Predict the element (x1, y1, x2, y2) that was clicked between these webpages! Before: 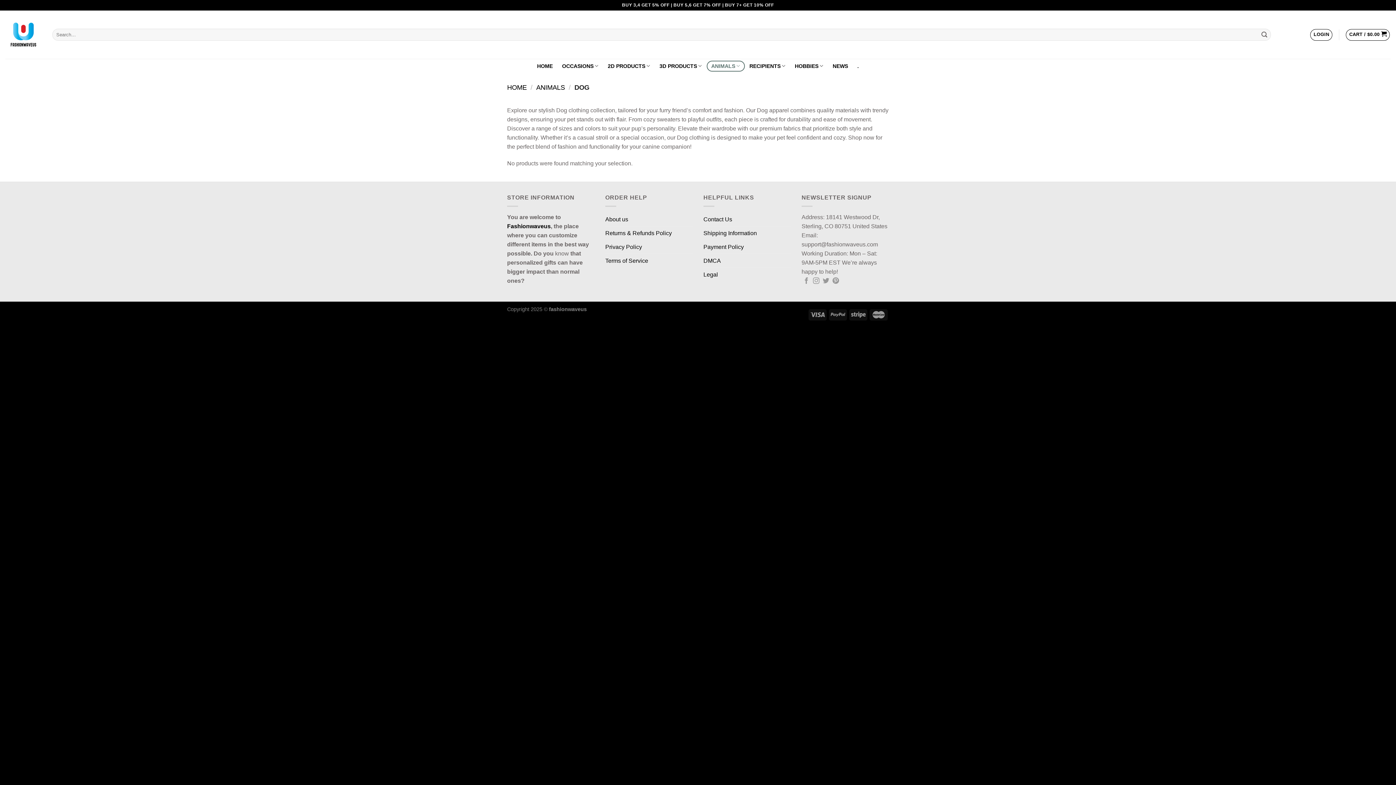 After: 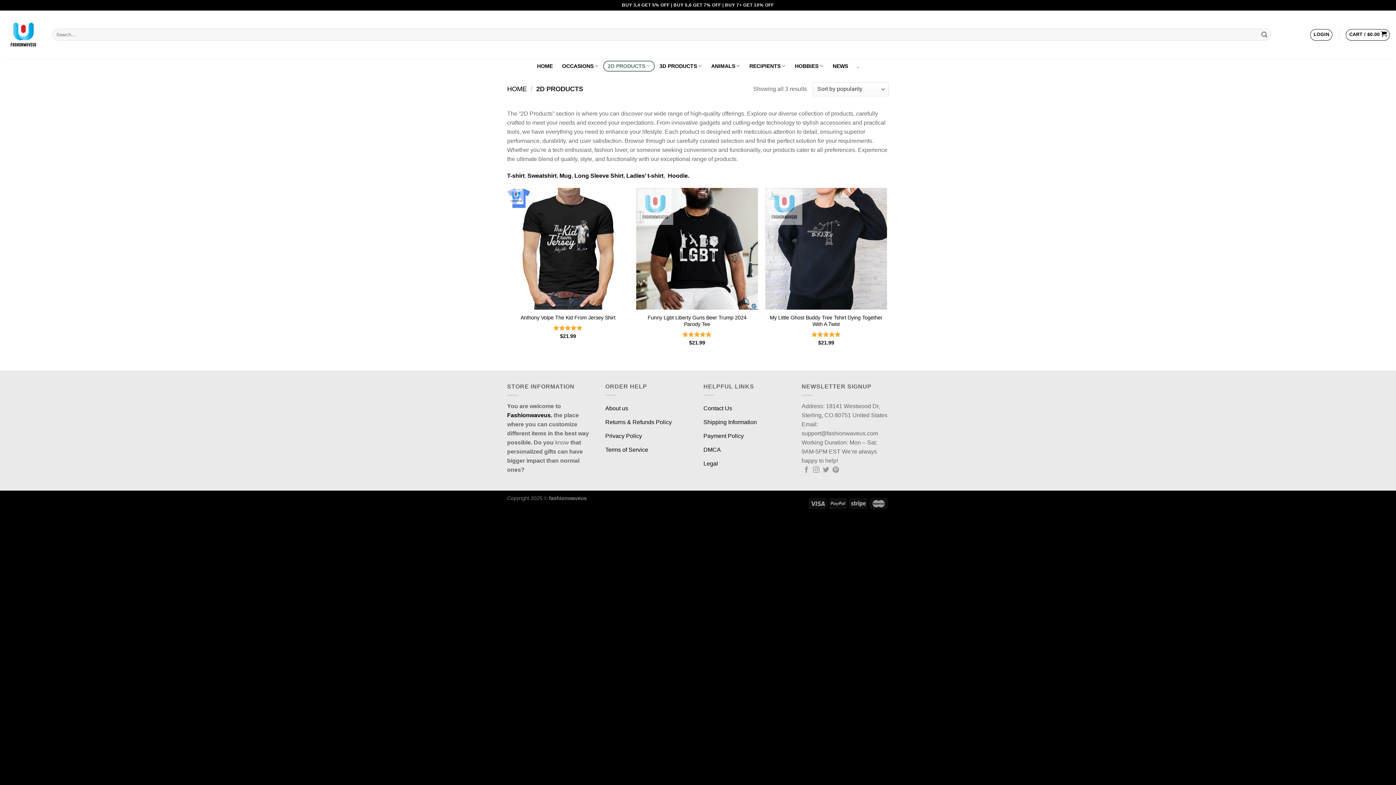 Action: label: 2D PRODUCTS bbox: (603, 60, 655, 71)